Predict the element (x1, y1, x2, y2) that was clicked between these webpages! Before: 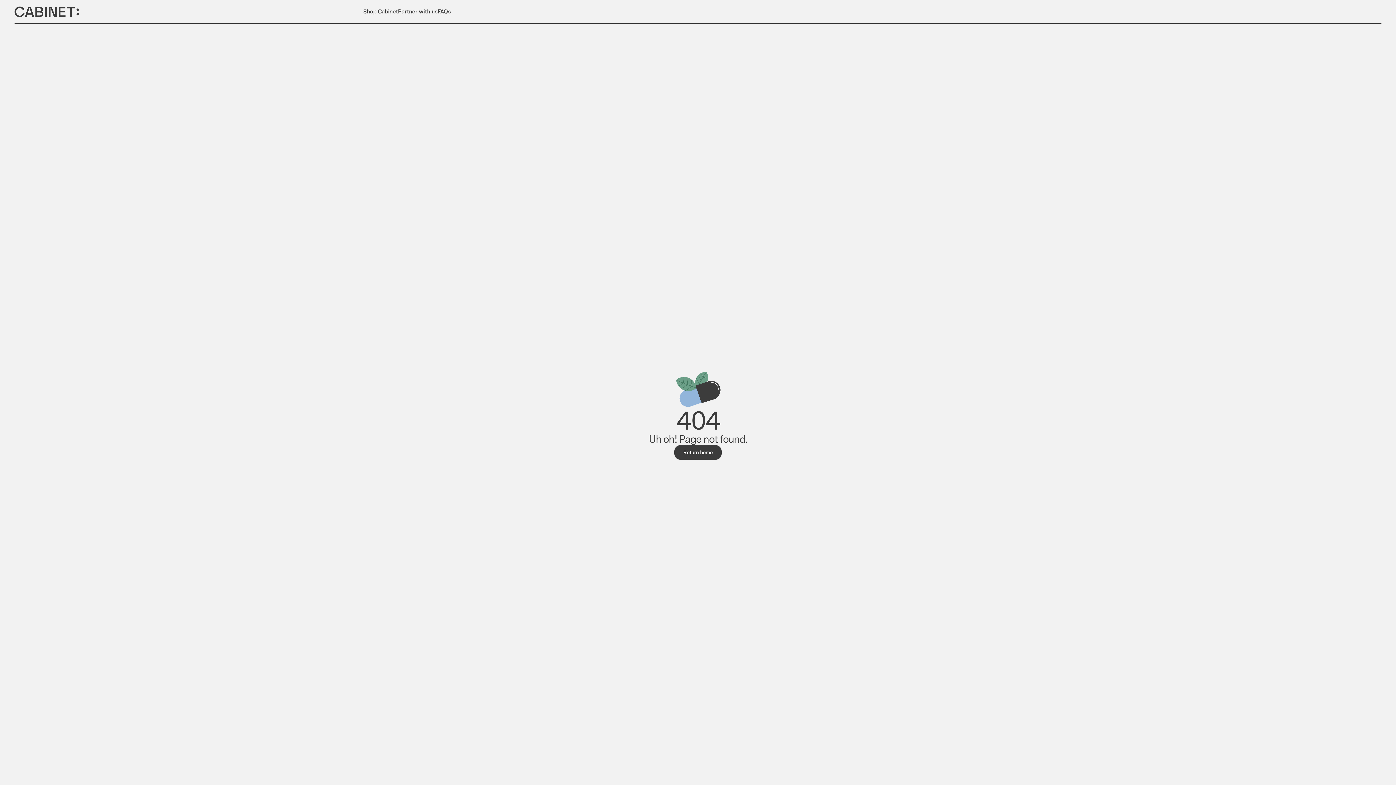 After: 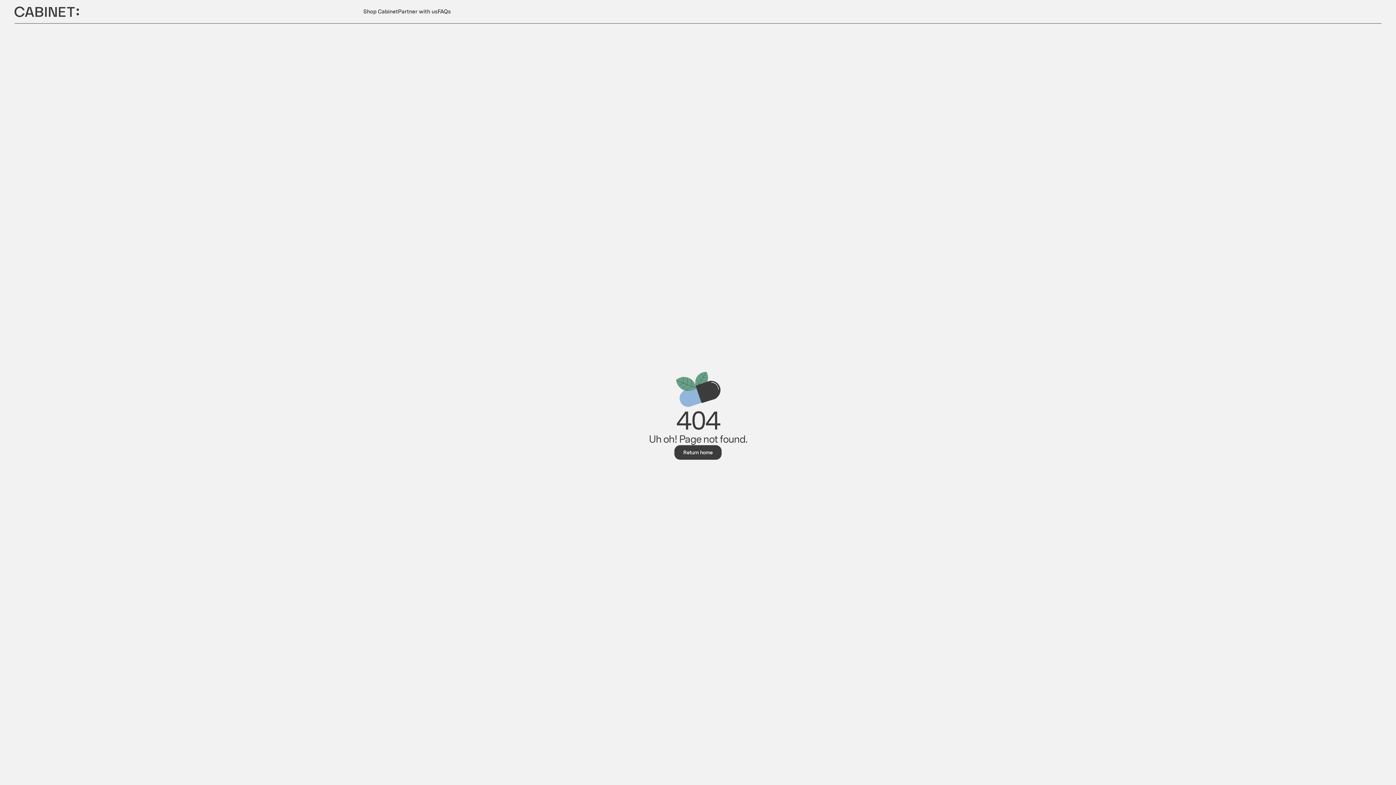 Action: label: Partner with us bbox: (398, 8, 437, 14)